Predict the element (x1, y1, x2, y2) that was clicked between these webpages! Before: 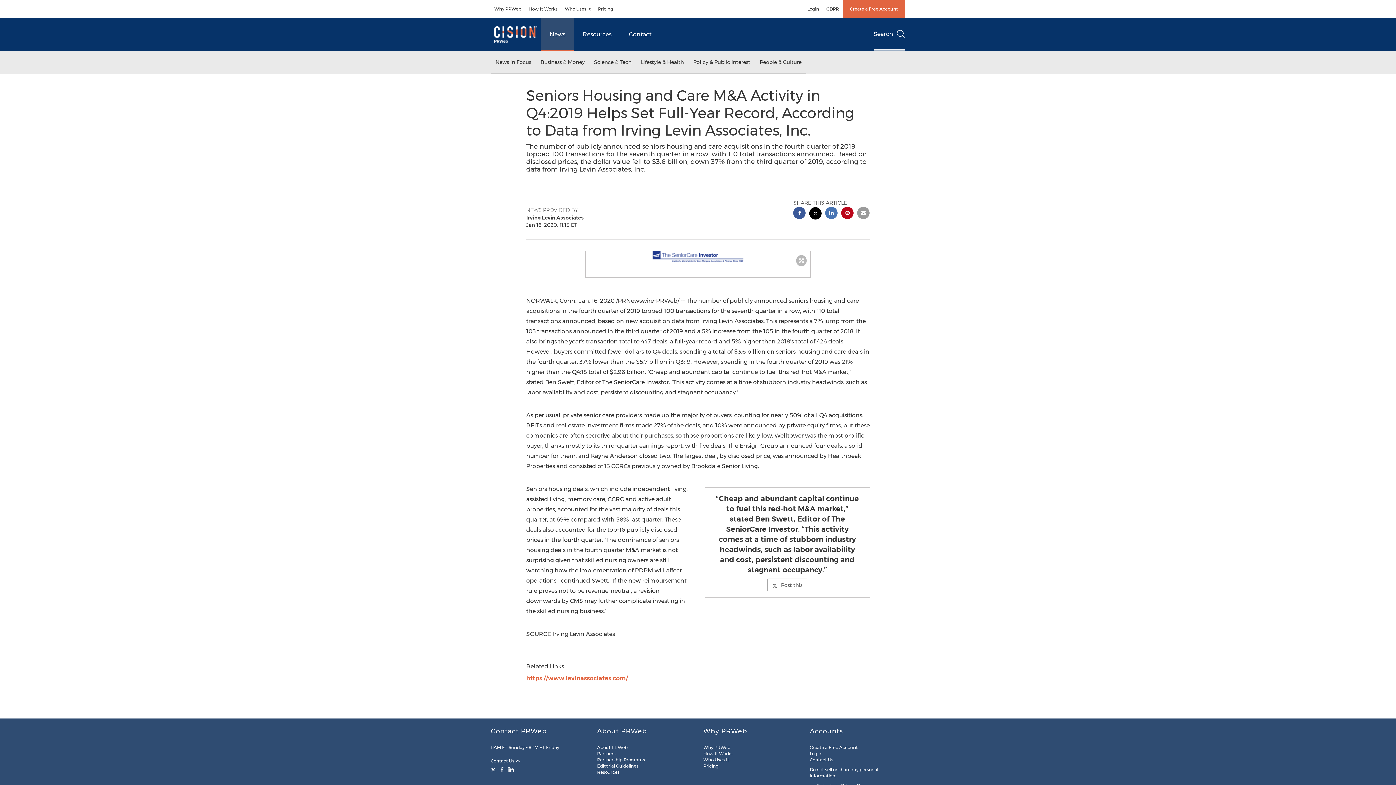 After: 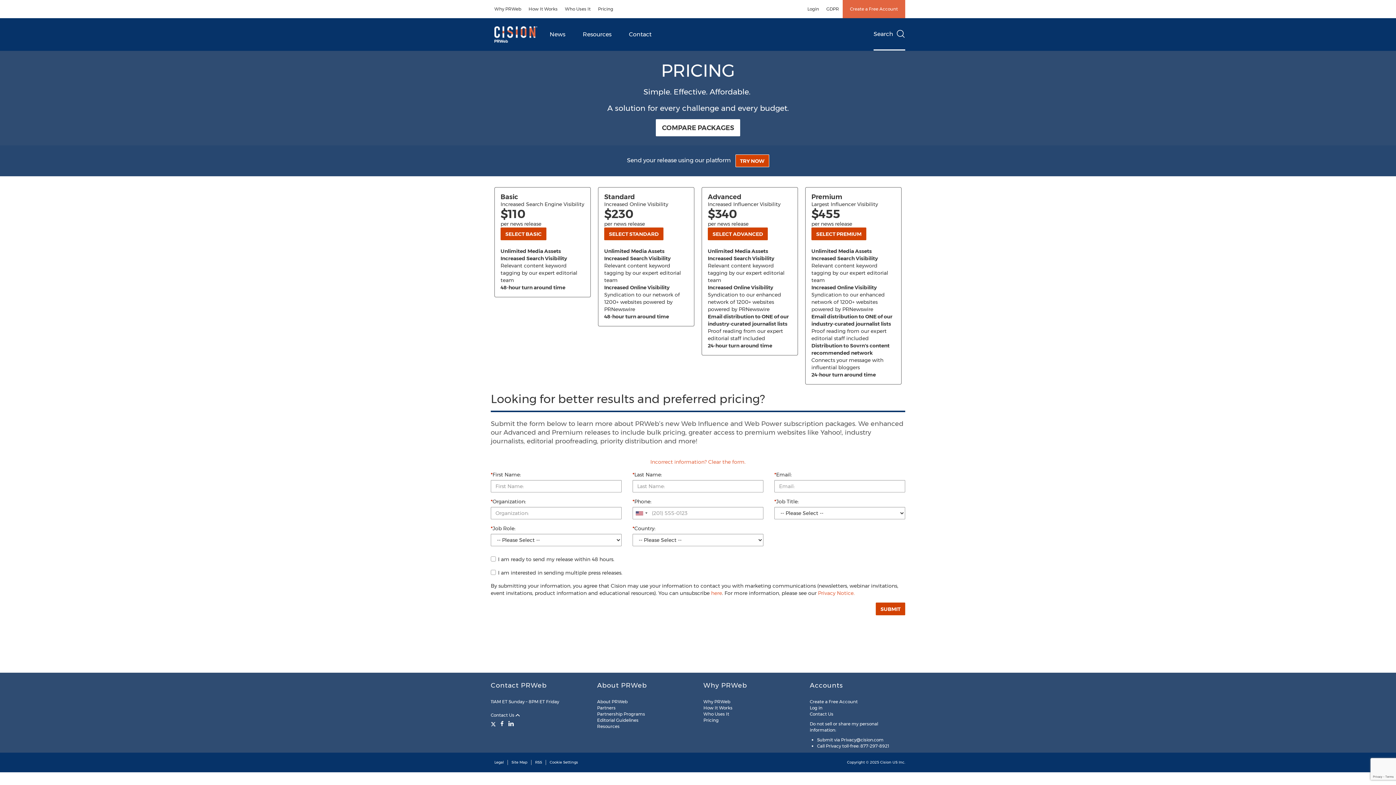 Action: bbox: (594, 0, 617, 18) label: Pricing